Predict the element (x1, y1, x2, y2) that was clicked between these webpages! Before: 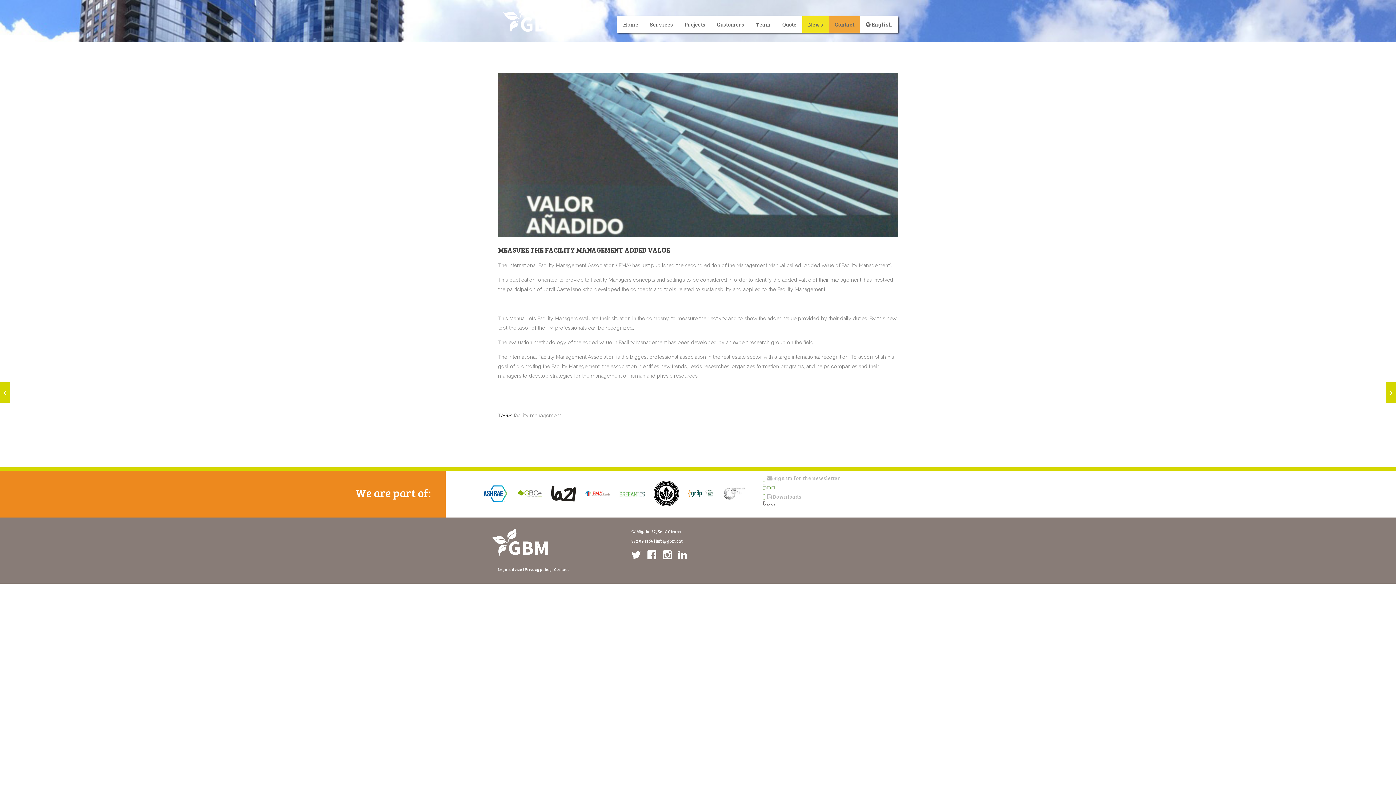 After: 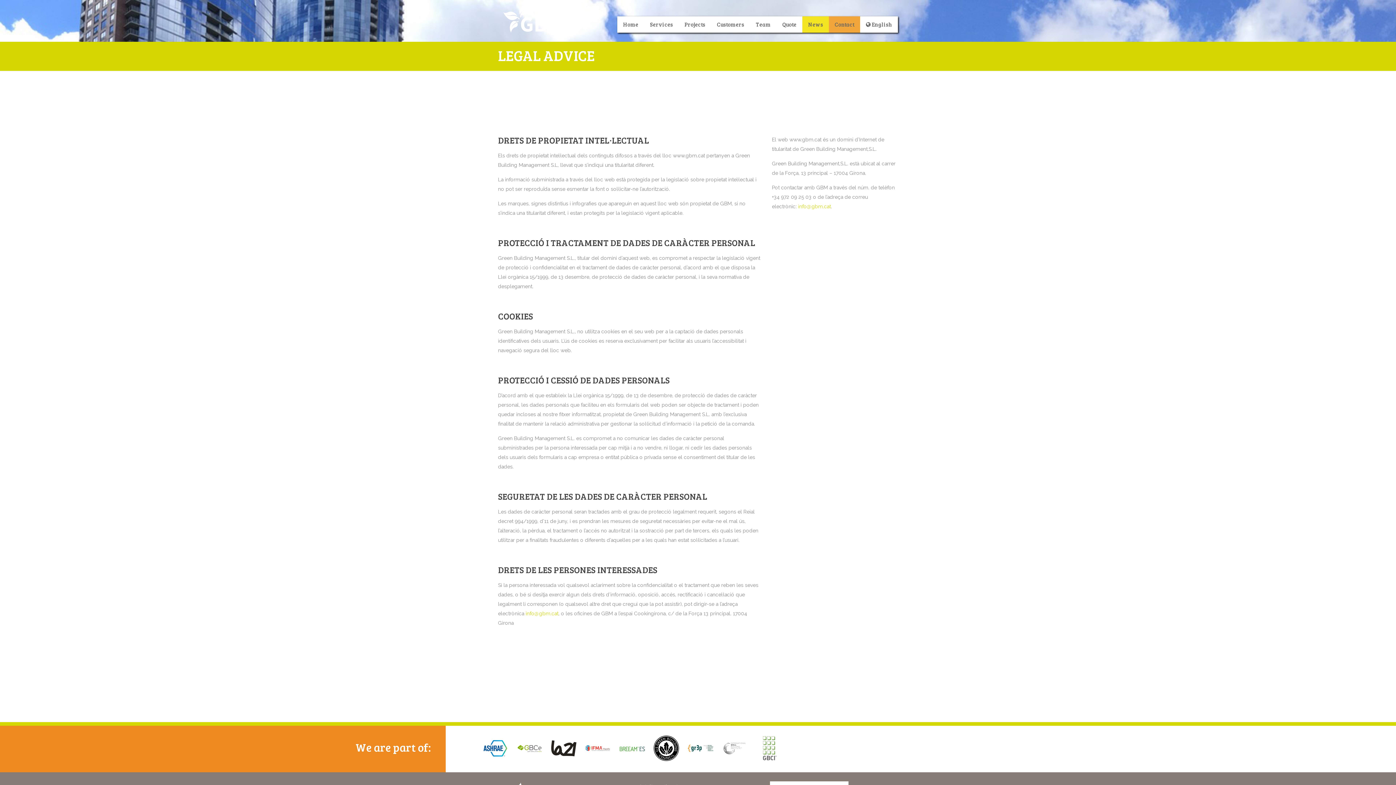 Action: label: Legal advice bbox: (498, 567, 522, 572)